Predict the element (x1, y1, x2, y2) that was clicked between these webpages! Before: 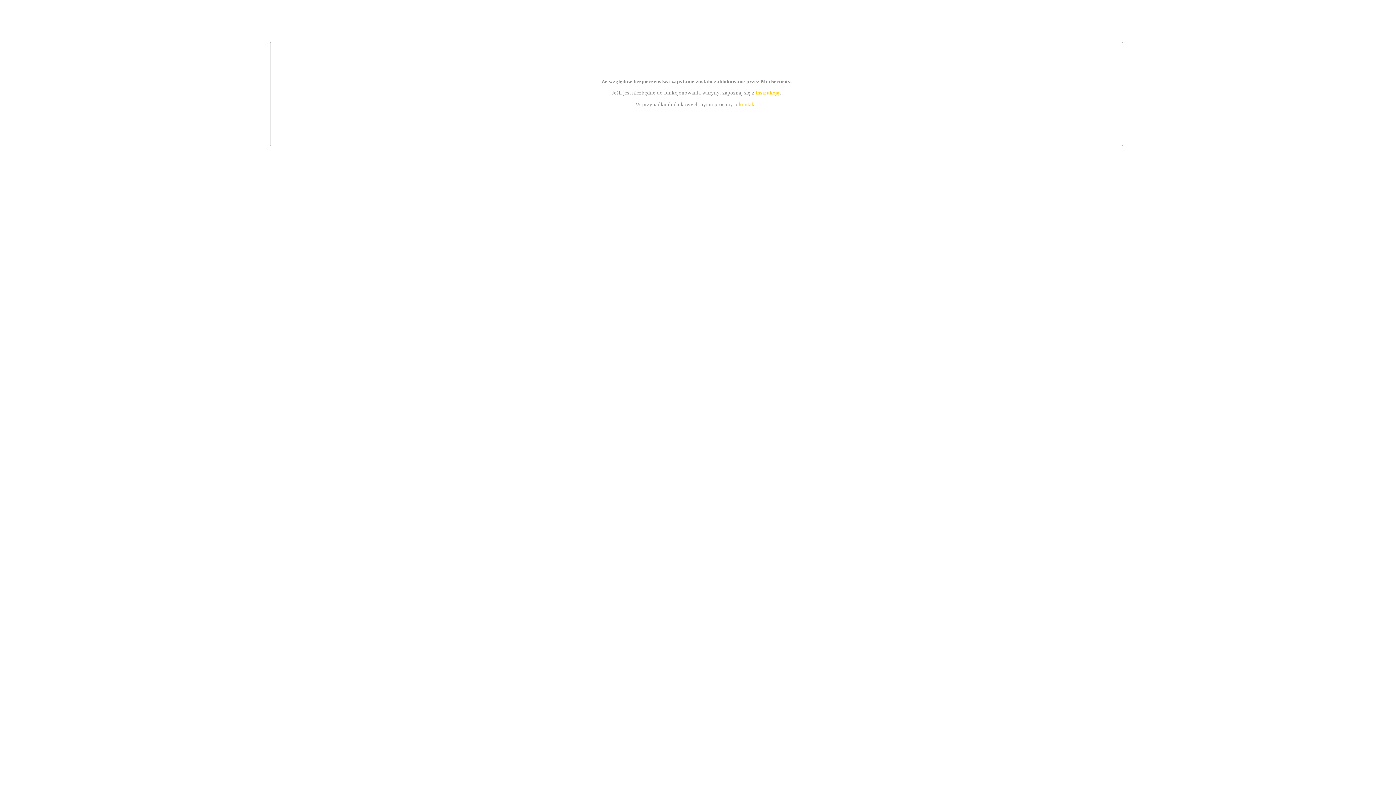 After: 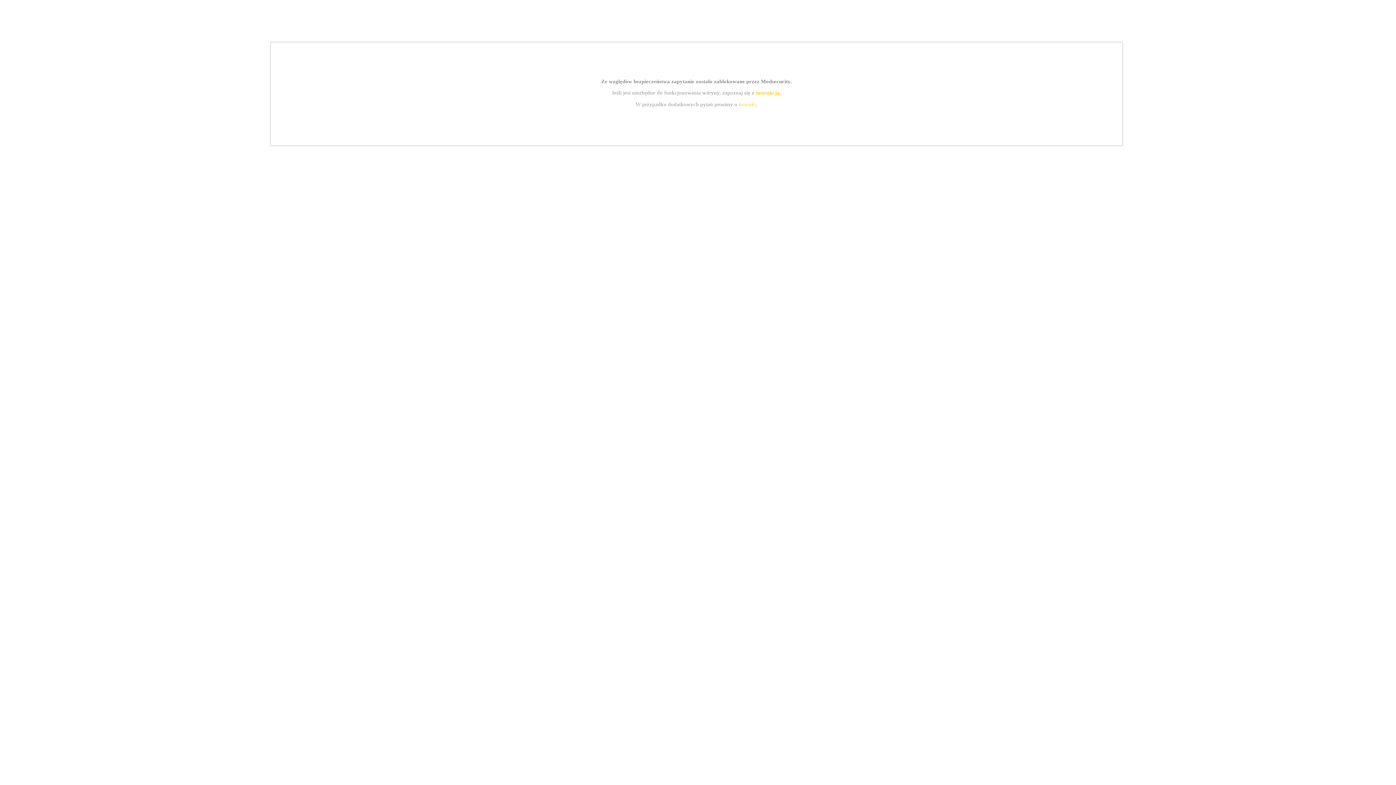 Action: bbox: (755, 89, 779, 95) label: instrukcją